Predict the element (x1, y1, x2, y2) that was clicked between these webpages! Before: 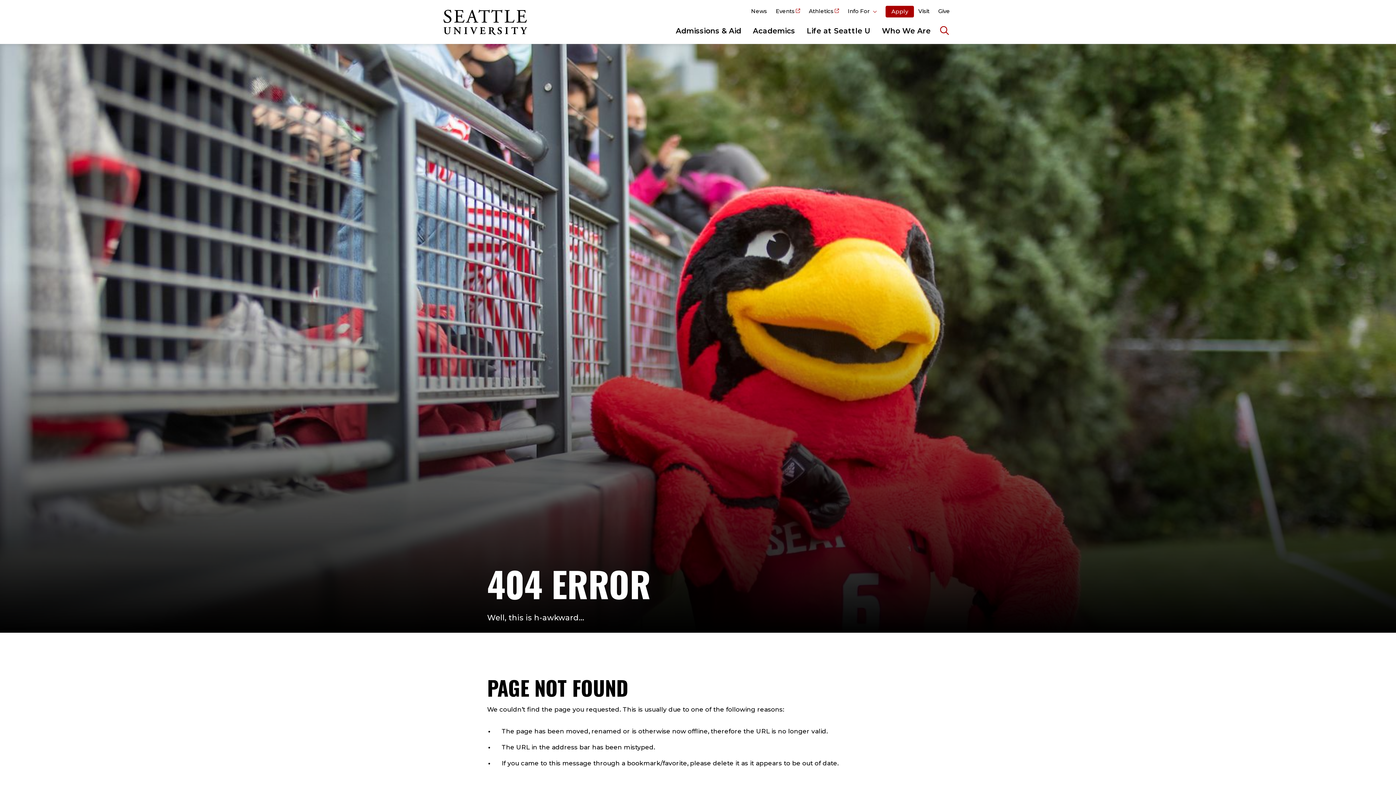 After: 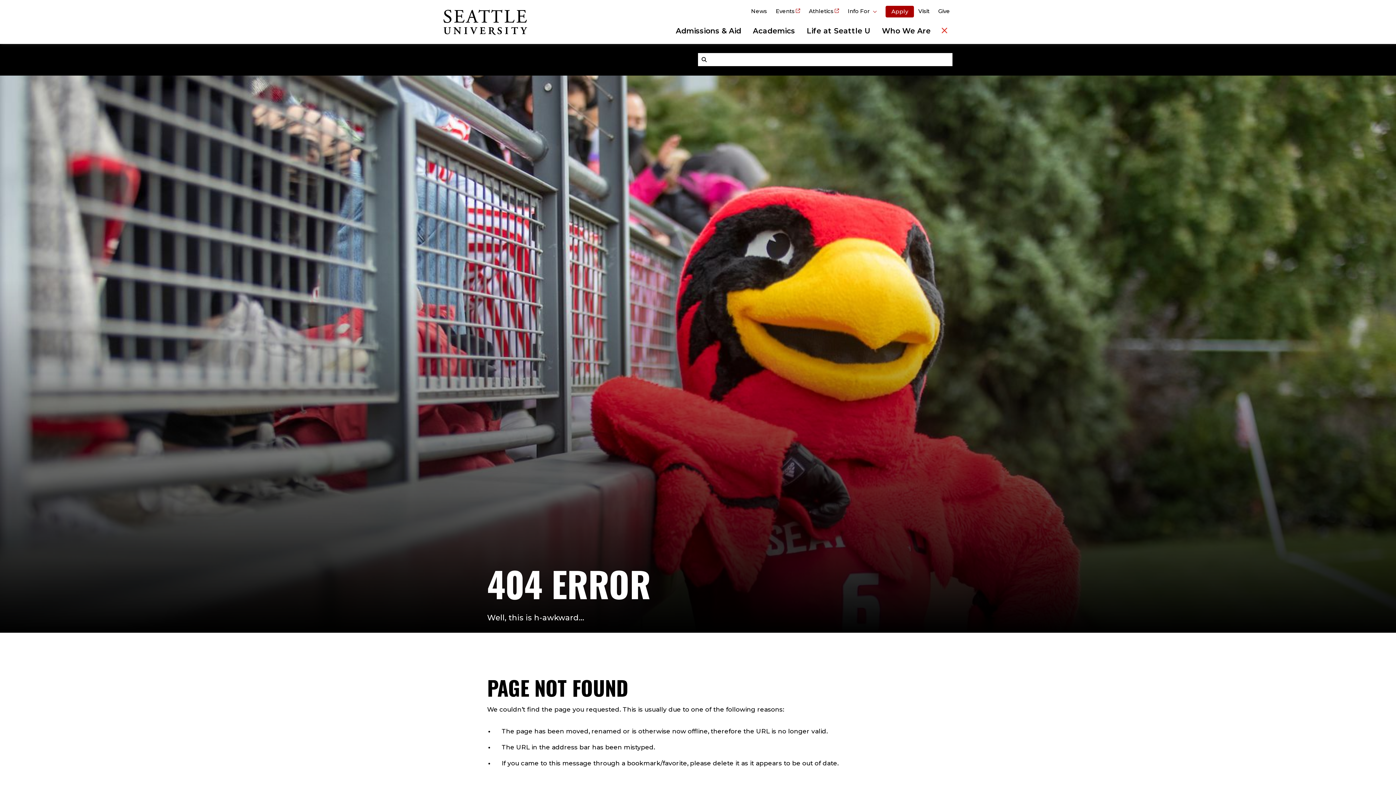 Action: bbox: (936, 21, 952, 39) label: Search Seattle University